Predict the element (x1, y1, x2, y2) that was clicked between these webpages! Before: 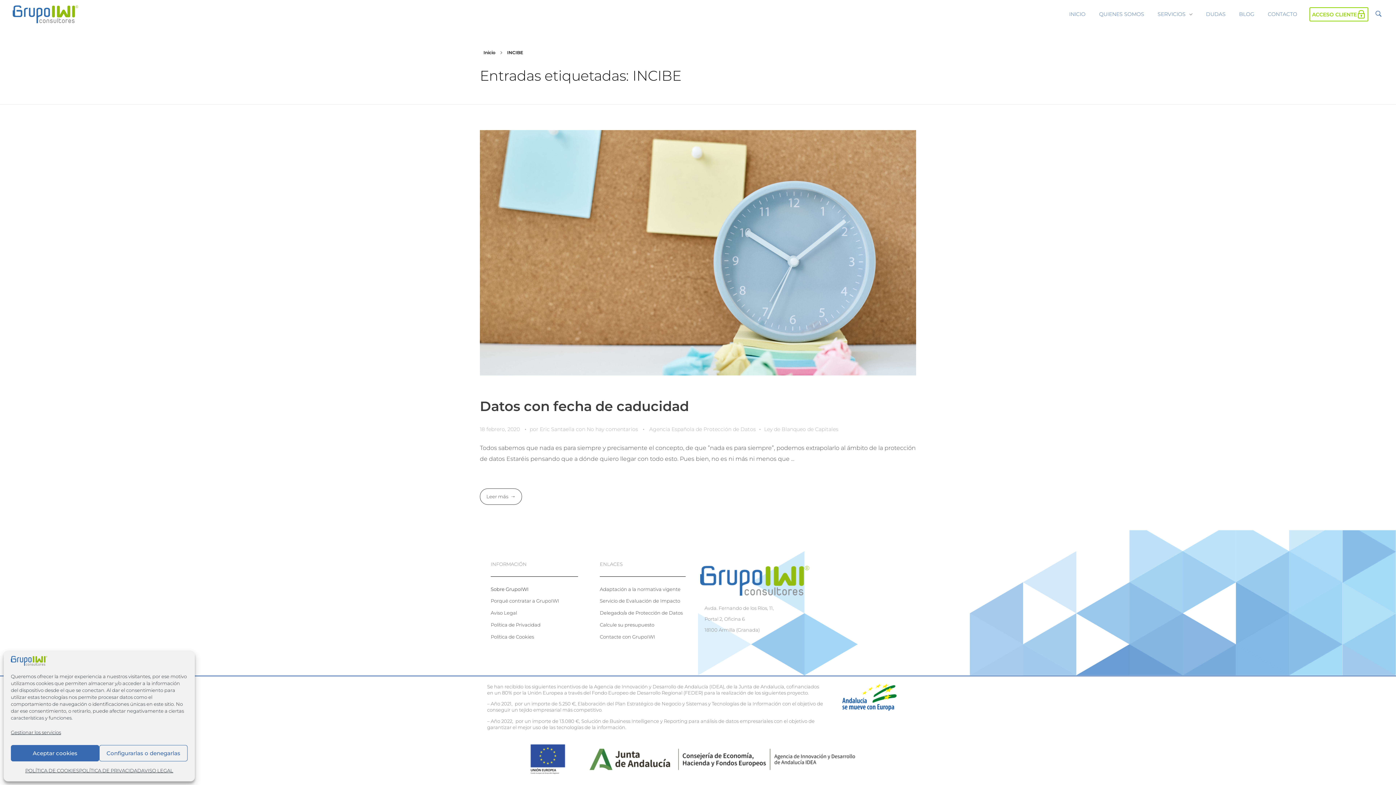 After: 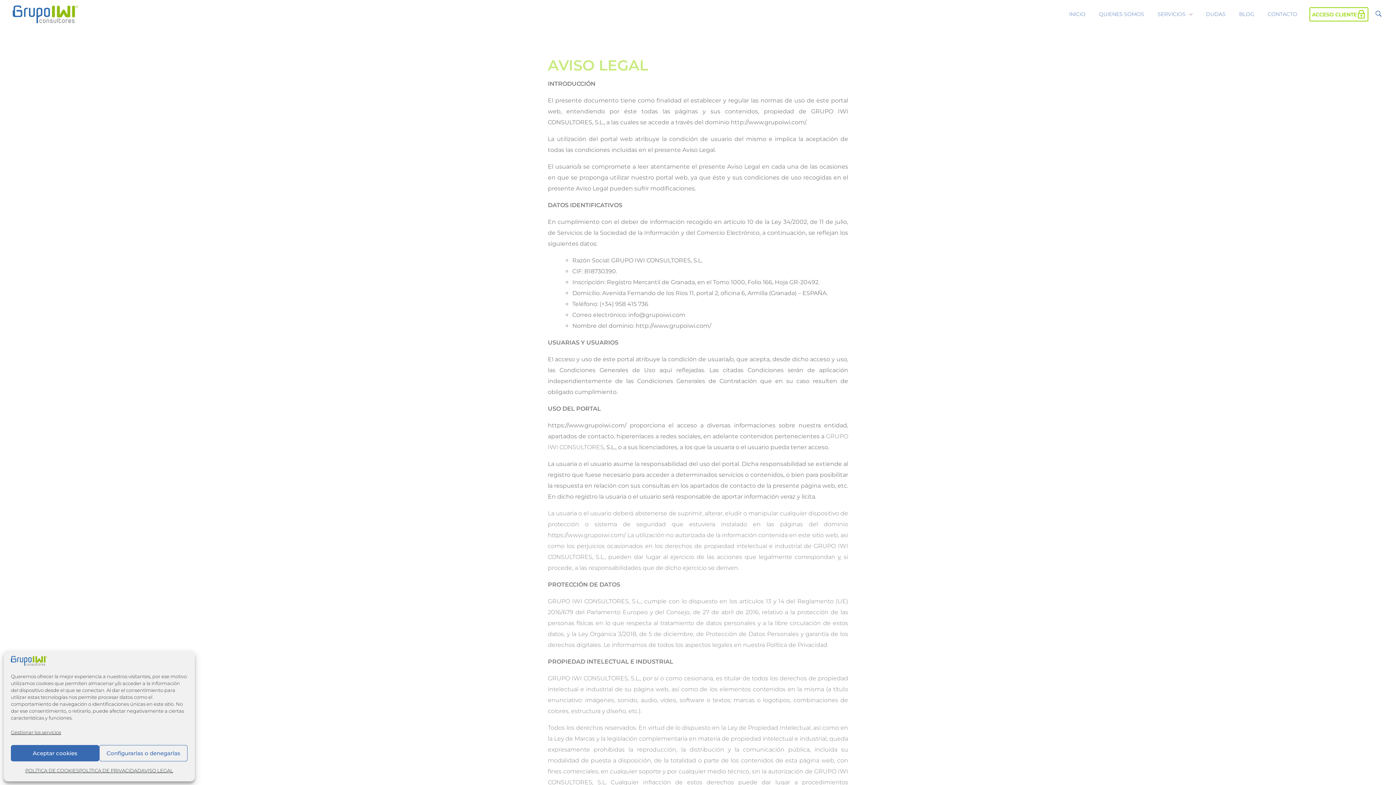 Action: label: AVISO LEGAL bbox: (141, 765, 173, 776)